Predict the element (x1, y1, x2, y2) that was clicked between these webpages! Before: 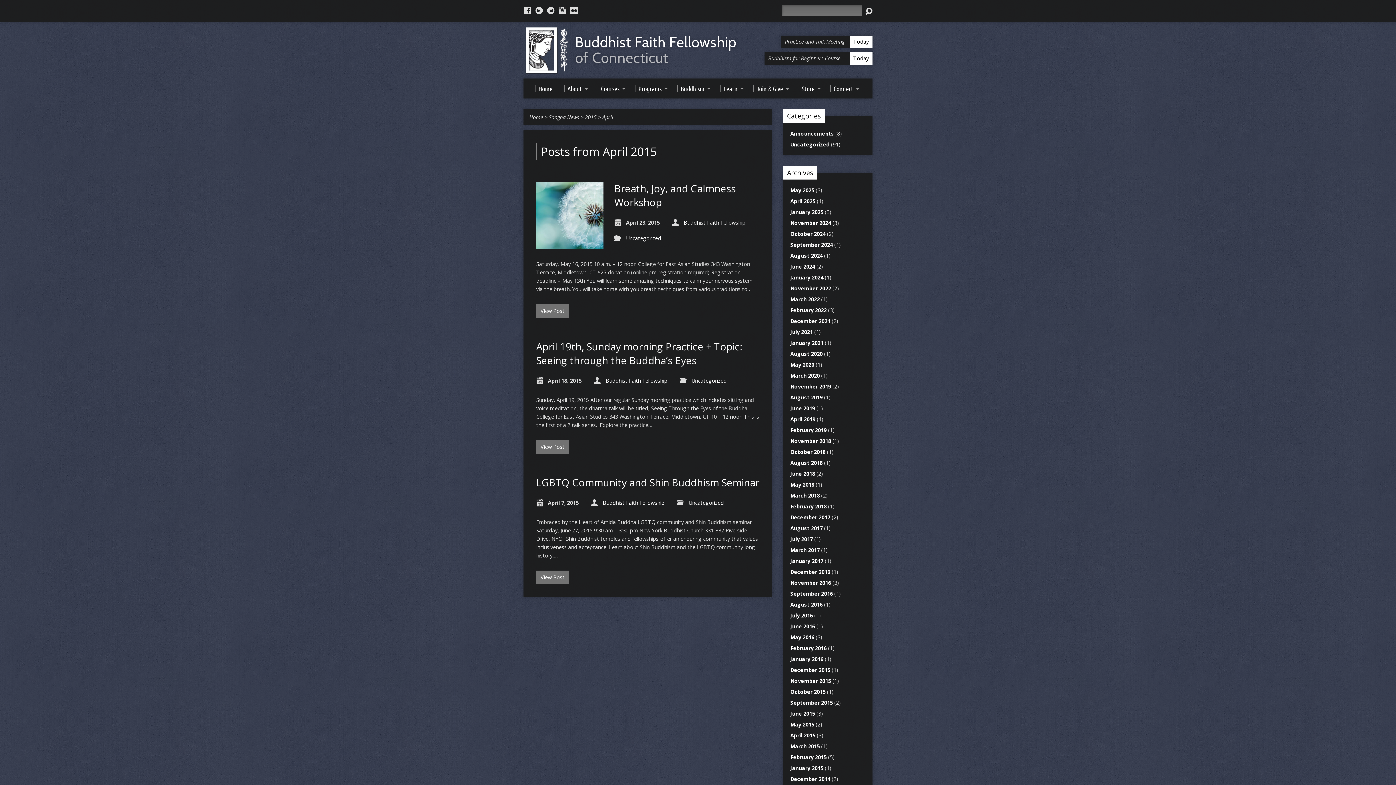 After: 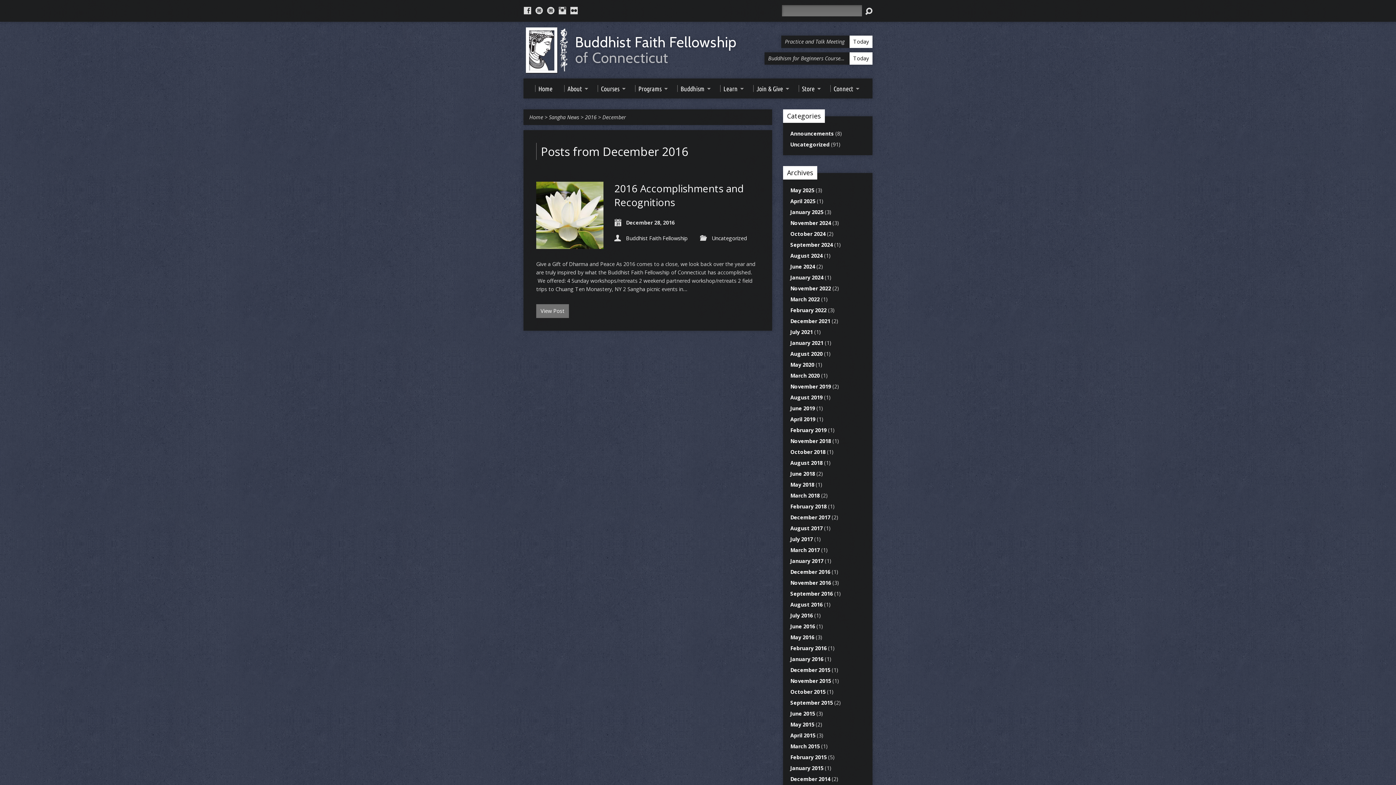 Action: bbox: (790, 568, 830, 575) label: December 2016